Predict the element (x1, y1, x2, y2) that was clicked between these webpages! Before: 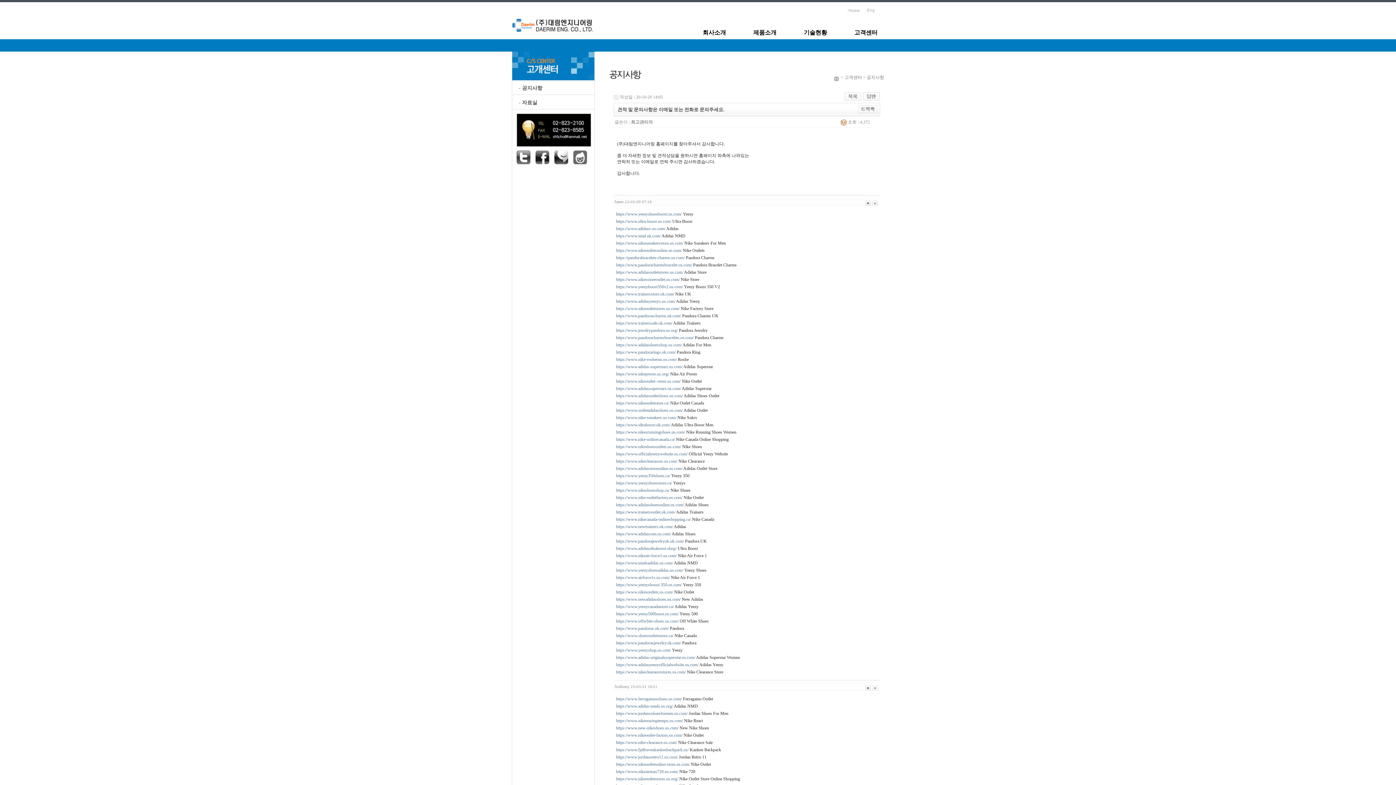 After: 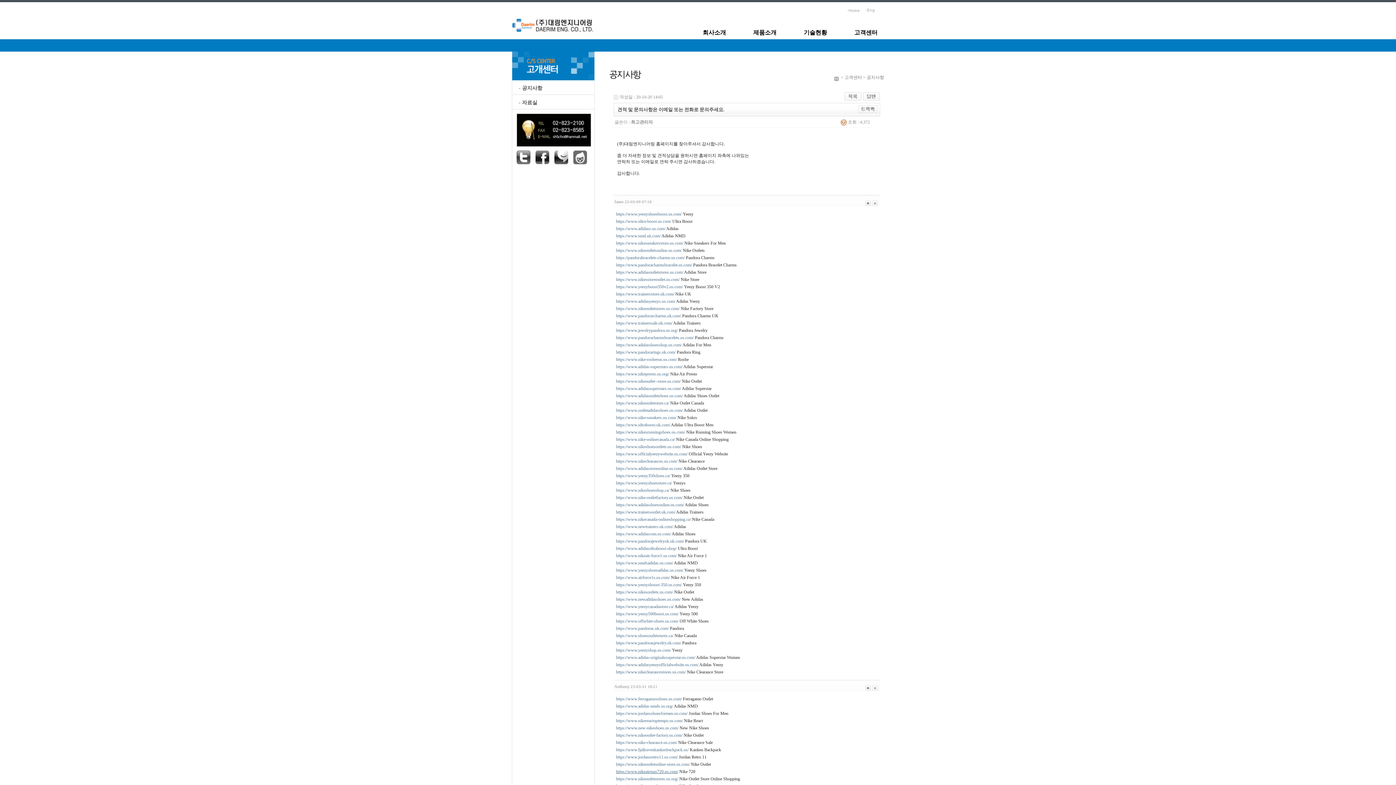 Action: label: https://www.nikeairmax720.us.com/ bbox: (616, 769, 678, 774)